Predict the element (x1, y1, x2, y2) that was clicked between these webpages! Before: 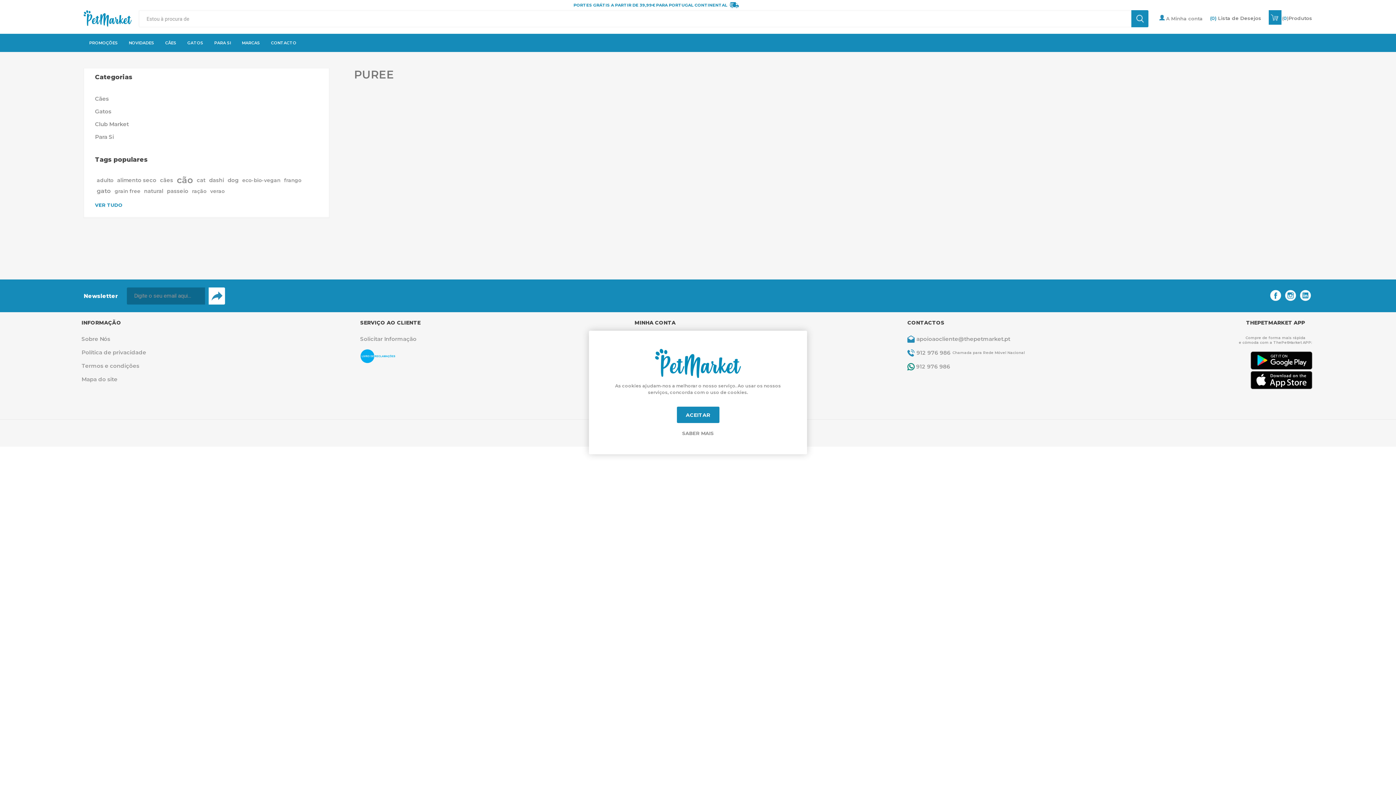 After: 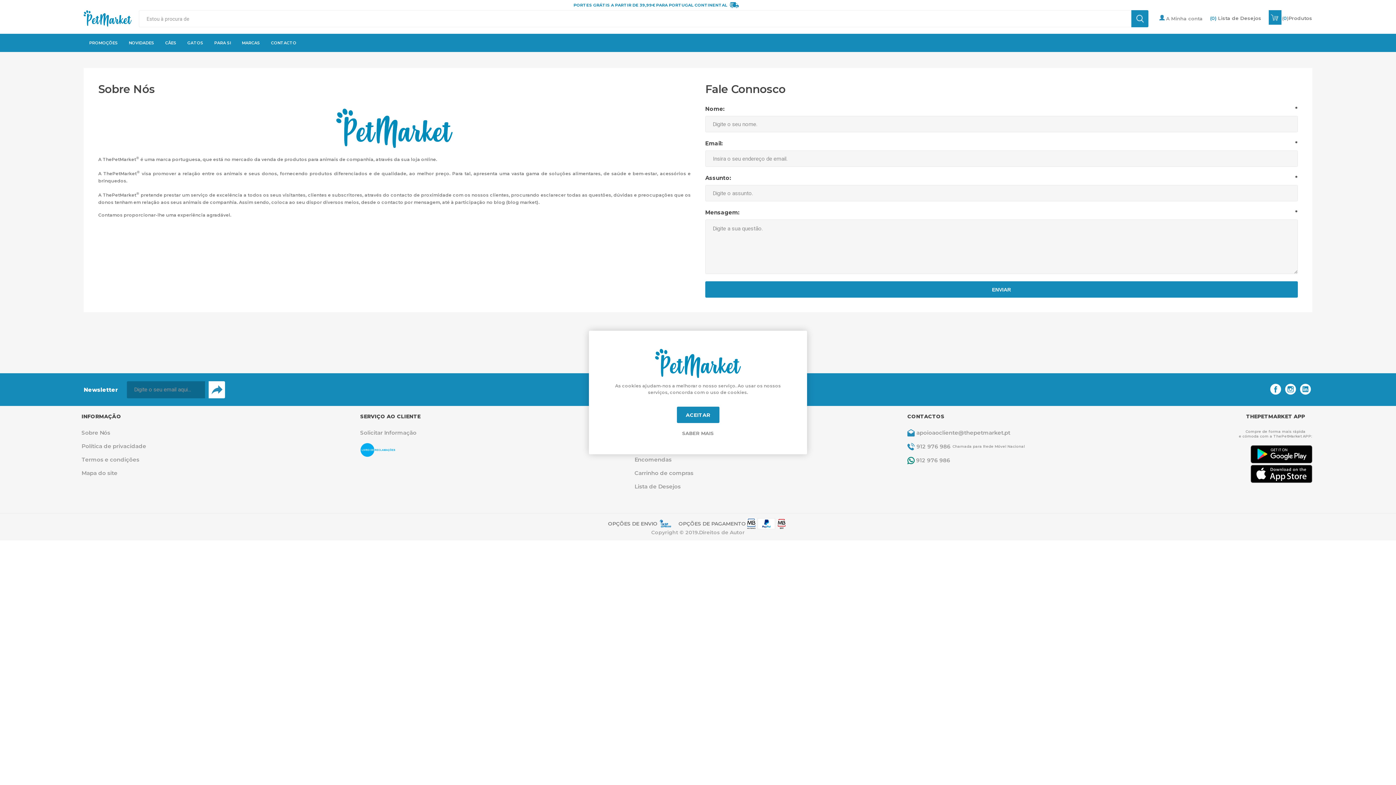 Action: label: Solicitar Informação bbox: (360, 335, 416, 342)